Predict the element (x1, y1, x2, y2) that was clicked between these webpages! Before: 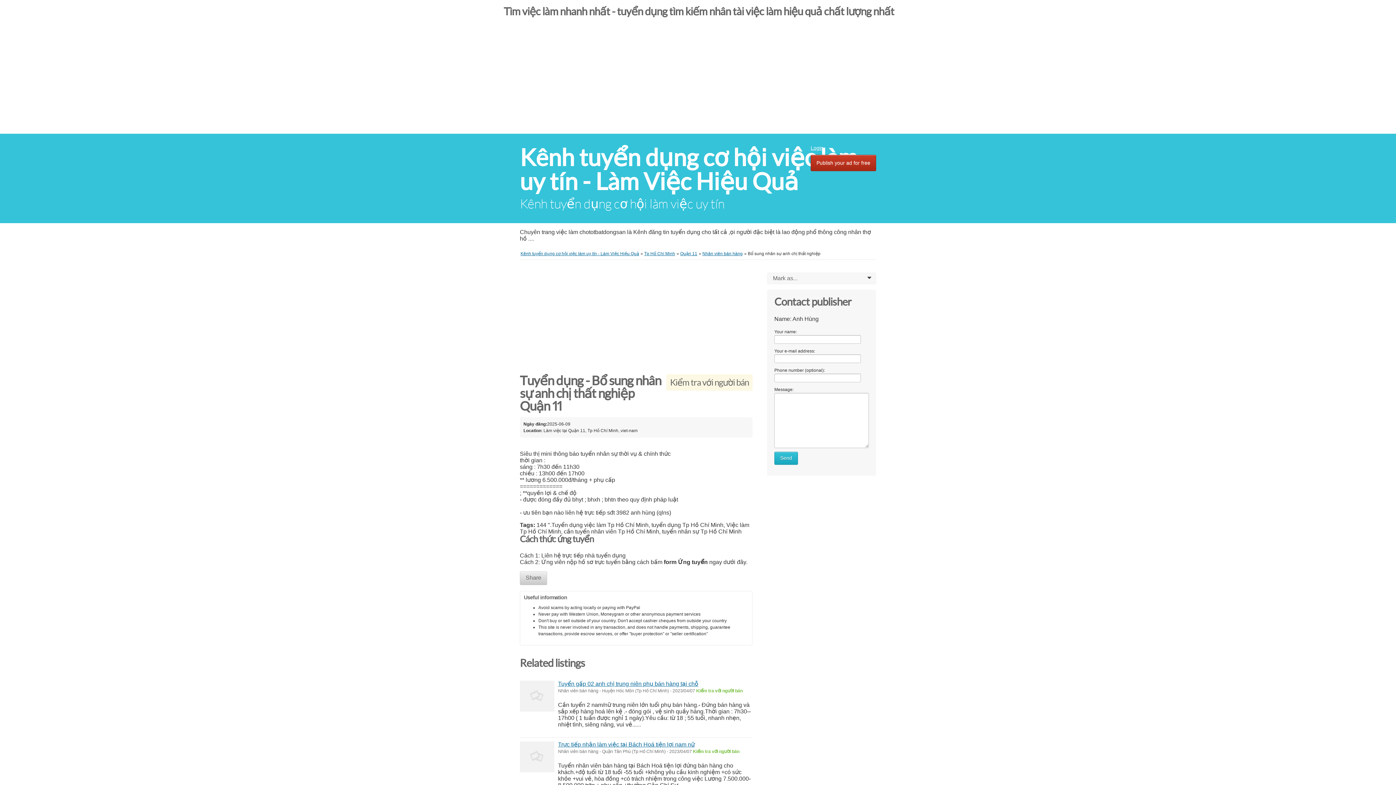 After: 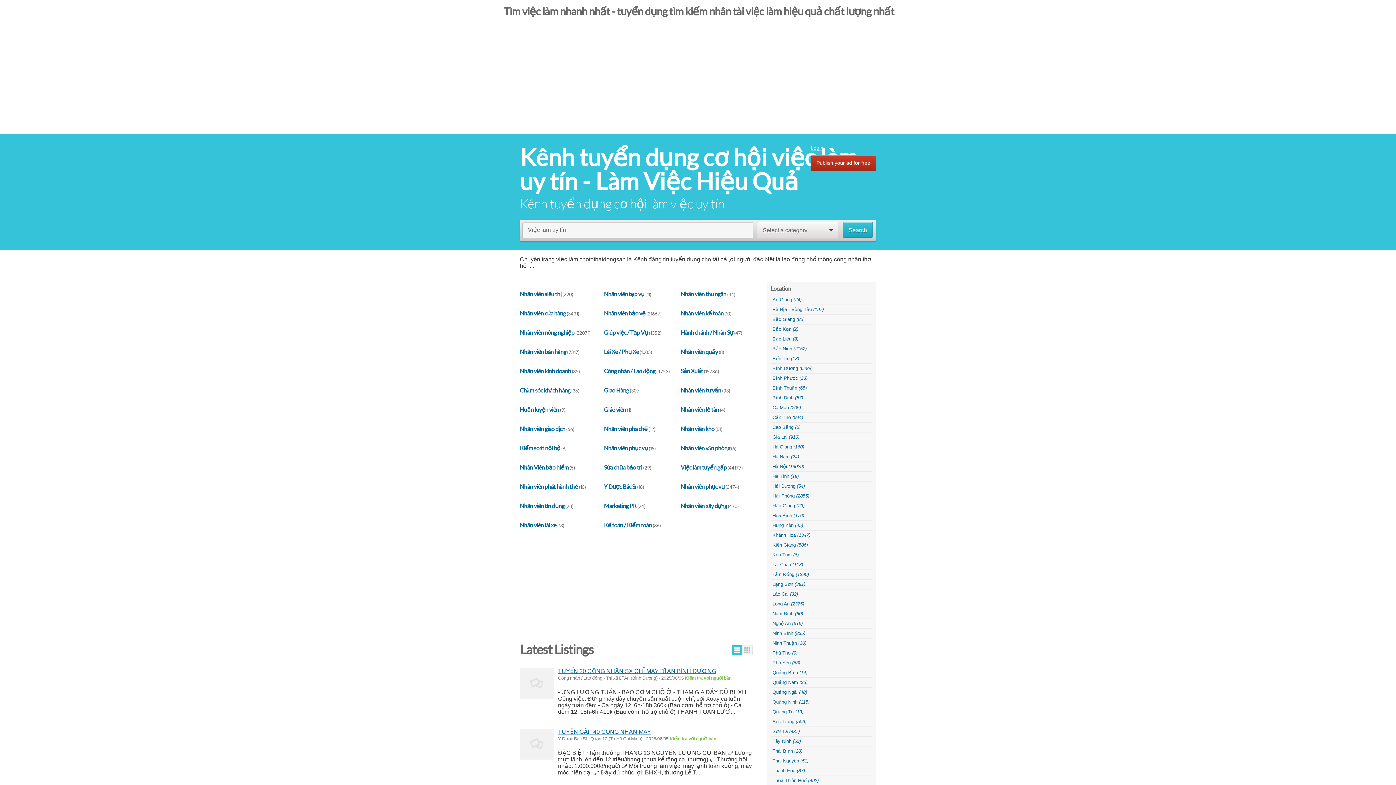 Action: label: ﻿Kênh tuyển dụng cơ hội việc làm uy tín - Làm Việc Hiệu Quả﻿ bbox: (520, 251, 639, 256)